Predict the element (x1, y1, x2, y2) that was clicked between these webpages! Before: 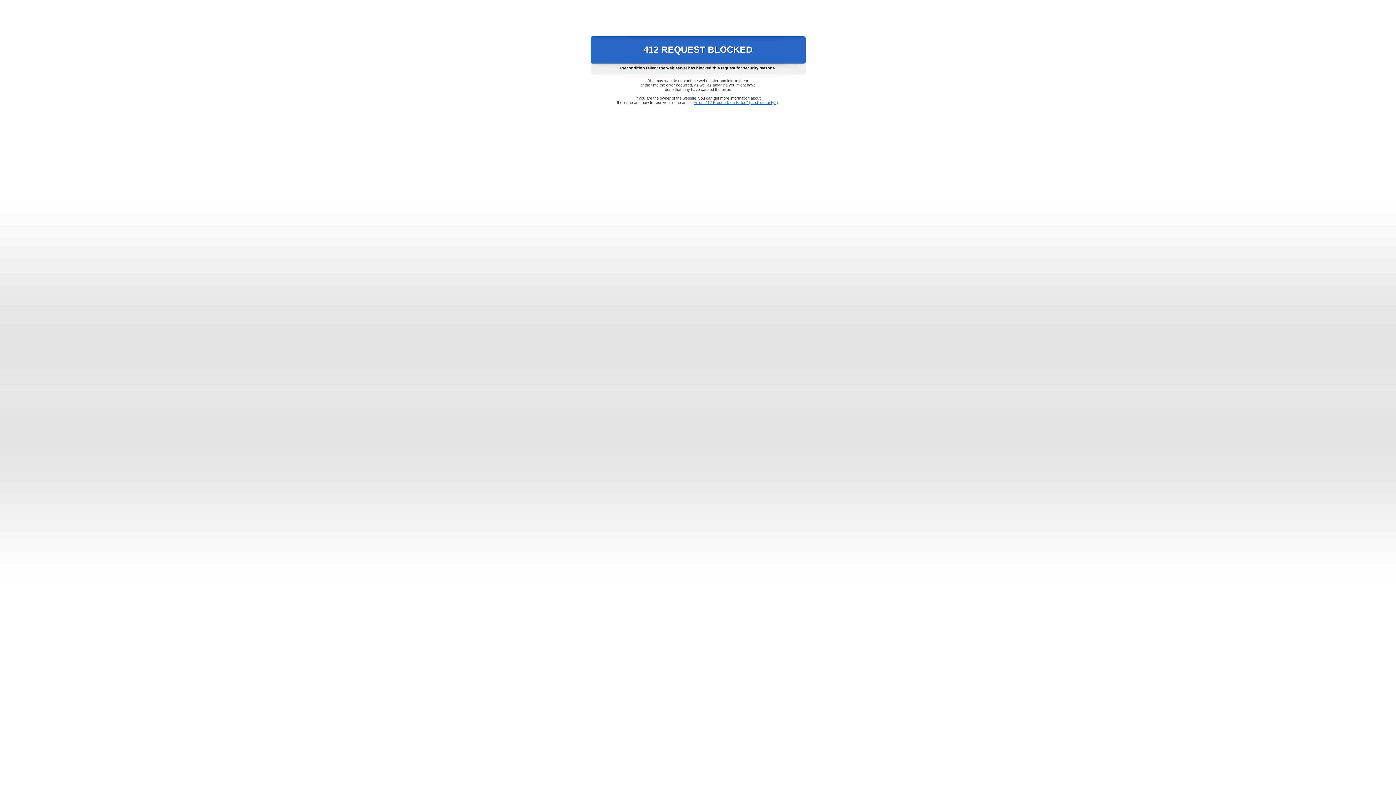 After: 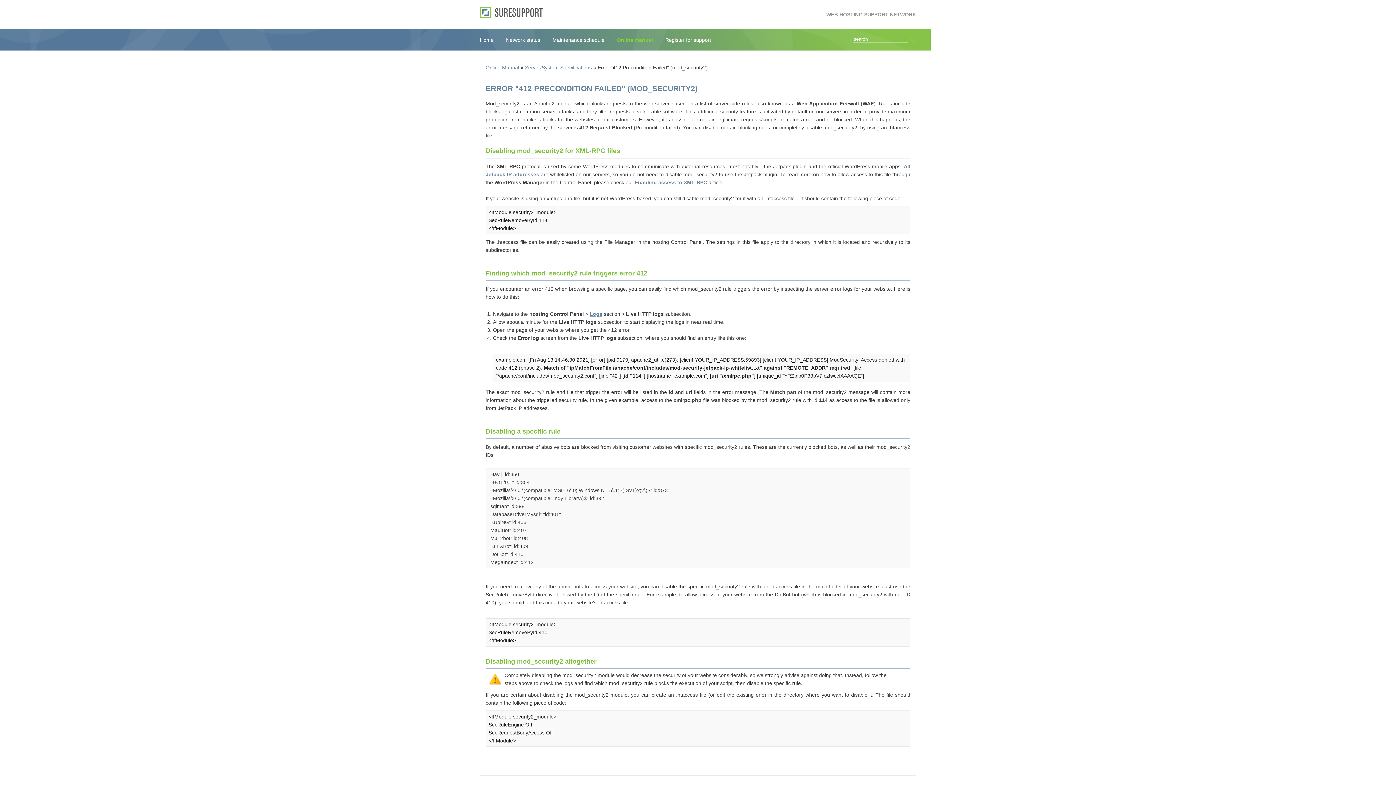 Action: bbox: (693, 100, 778, 104) label: Error "412 Precondition Failed" (mod_security2)